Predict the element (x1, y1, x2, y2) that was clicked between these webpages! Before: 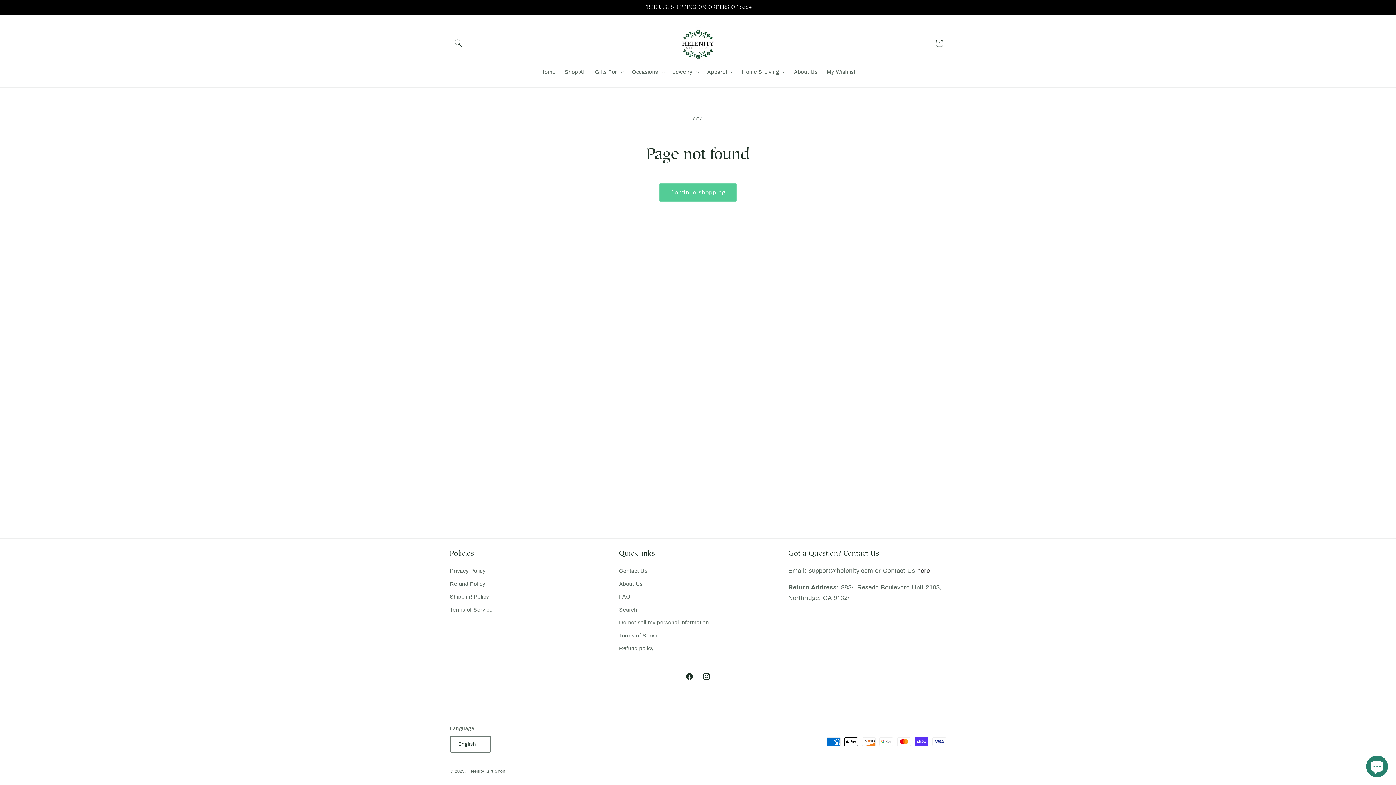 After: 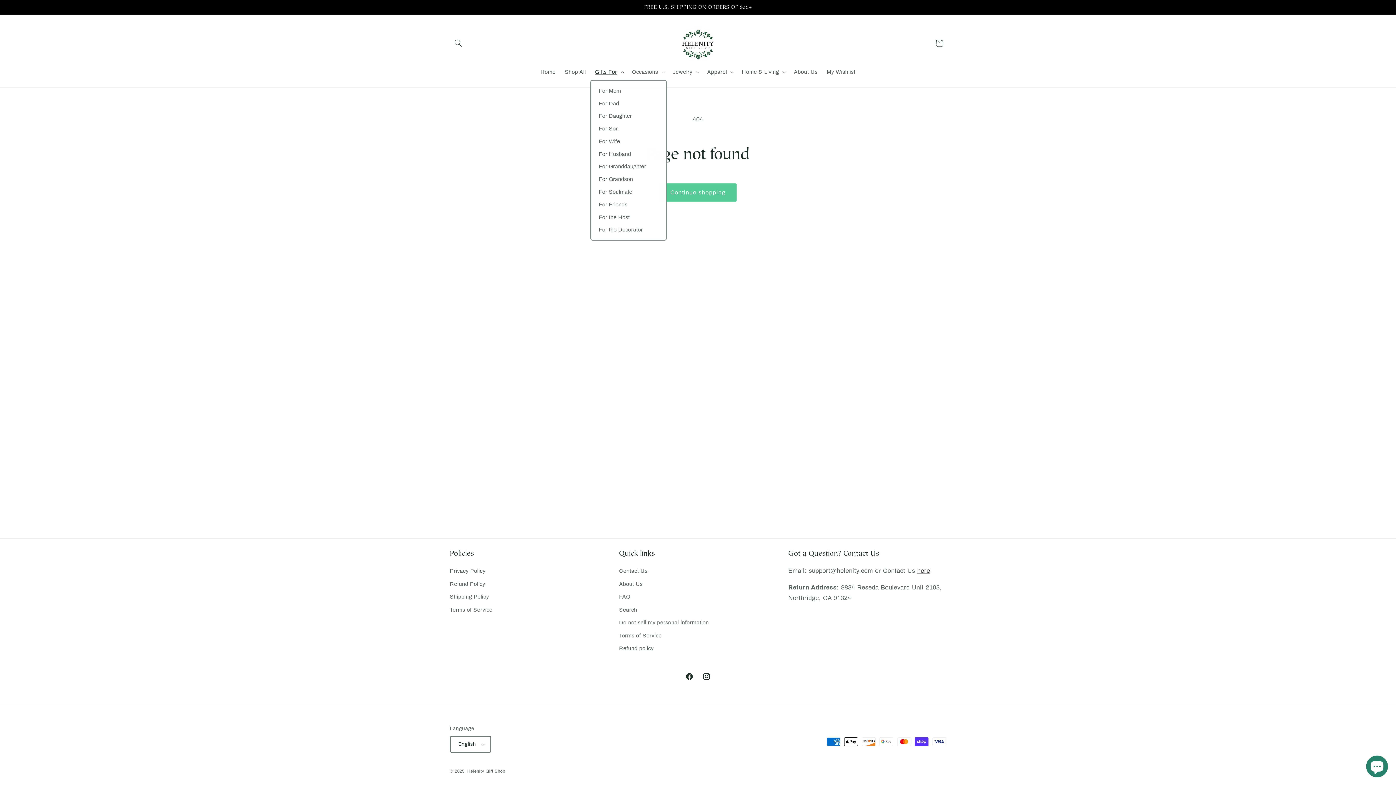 Action: bbox: (590, 64, 627, 79) label: Gifts For